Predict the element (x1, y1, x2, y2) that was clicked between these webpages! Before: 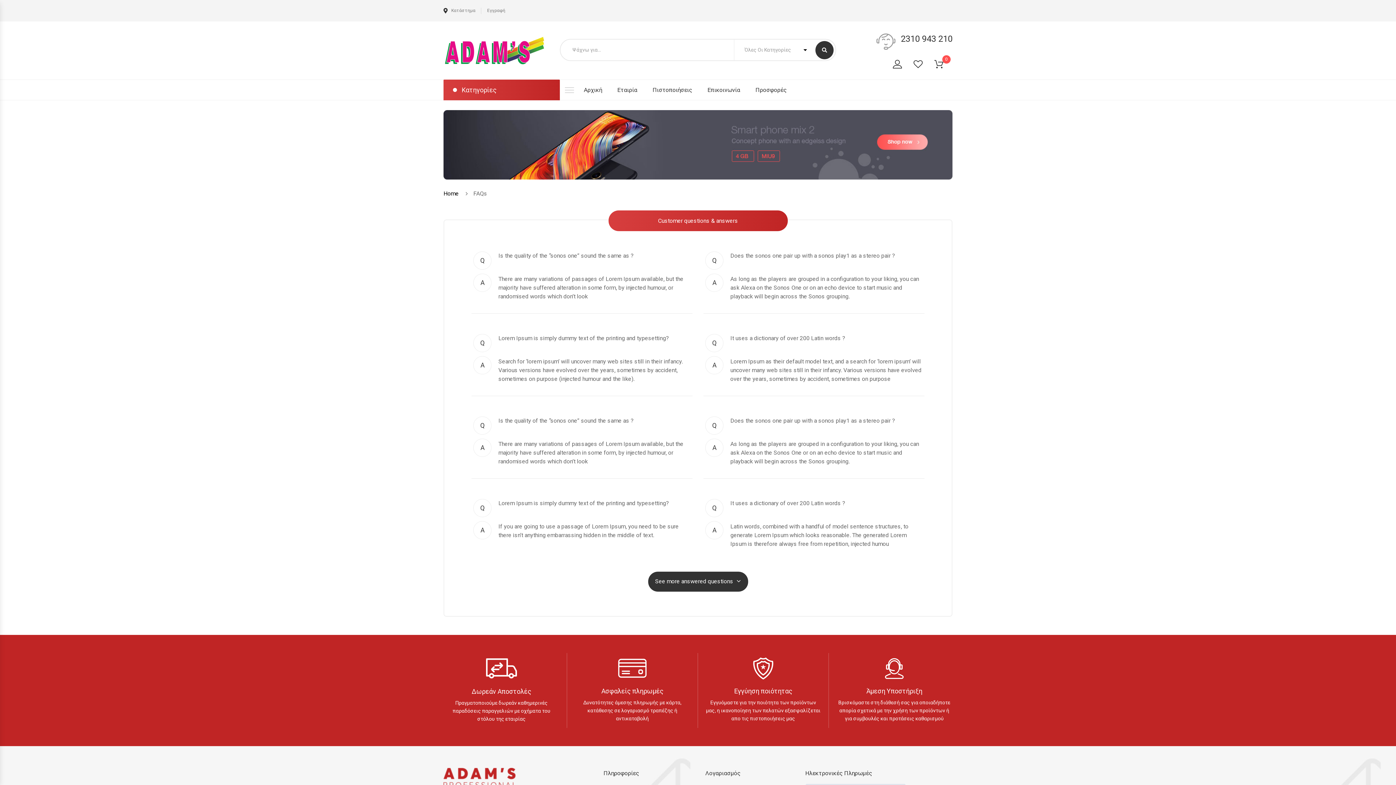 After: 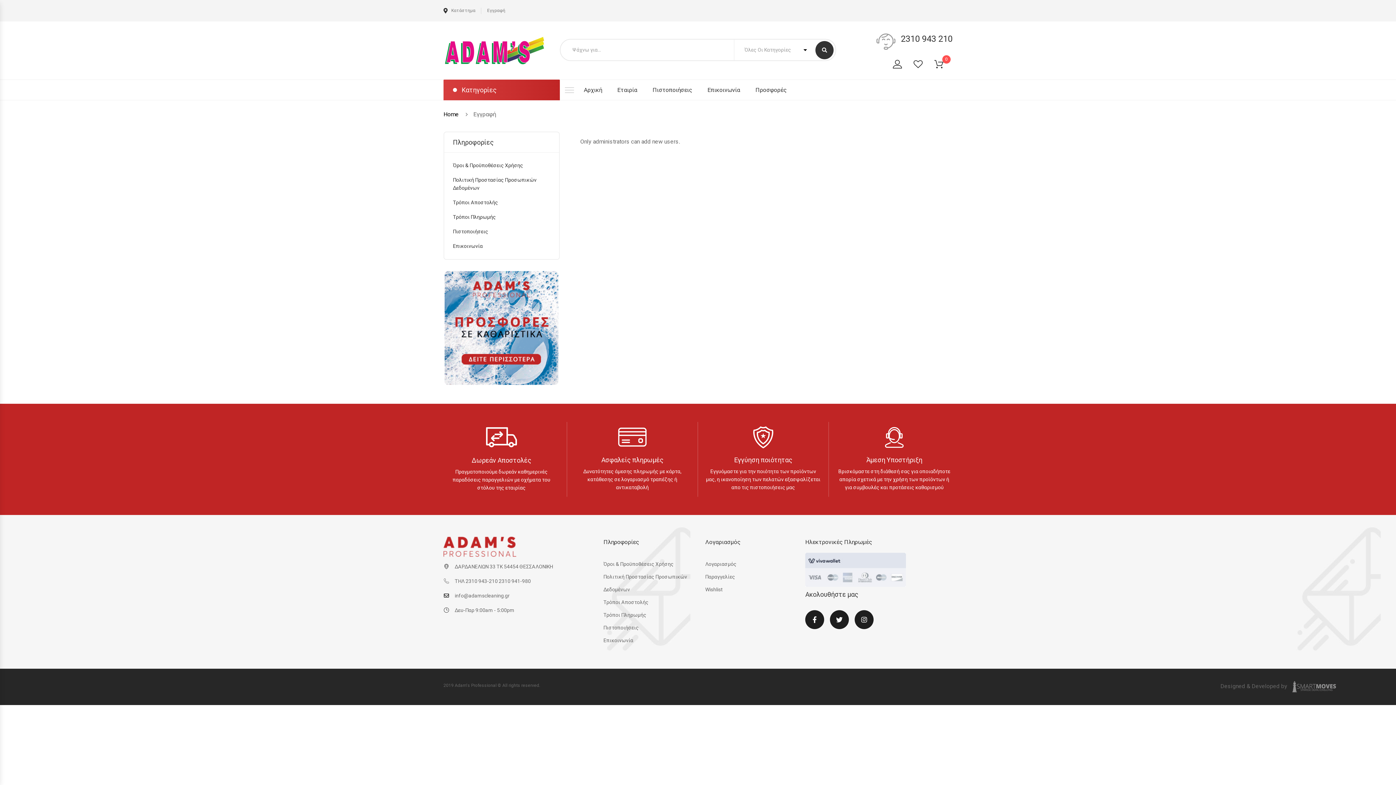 Action: label: Εγγραφή bbox: (487, 3, 505, 17)